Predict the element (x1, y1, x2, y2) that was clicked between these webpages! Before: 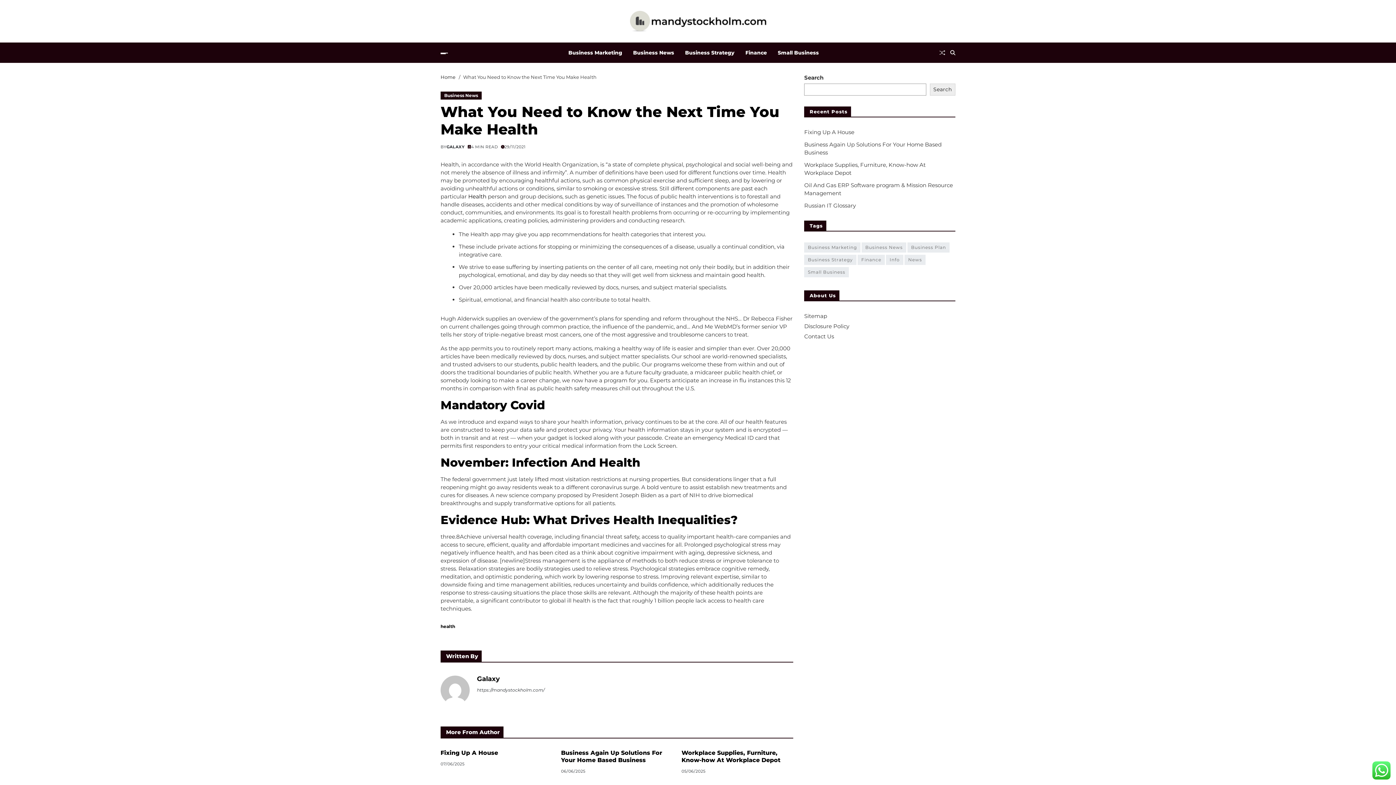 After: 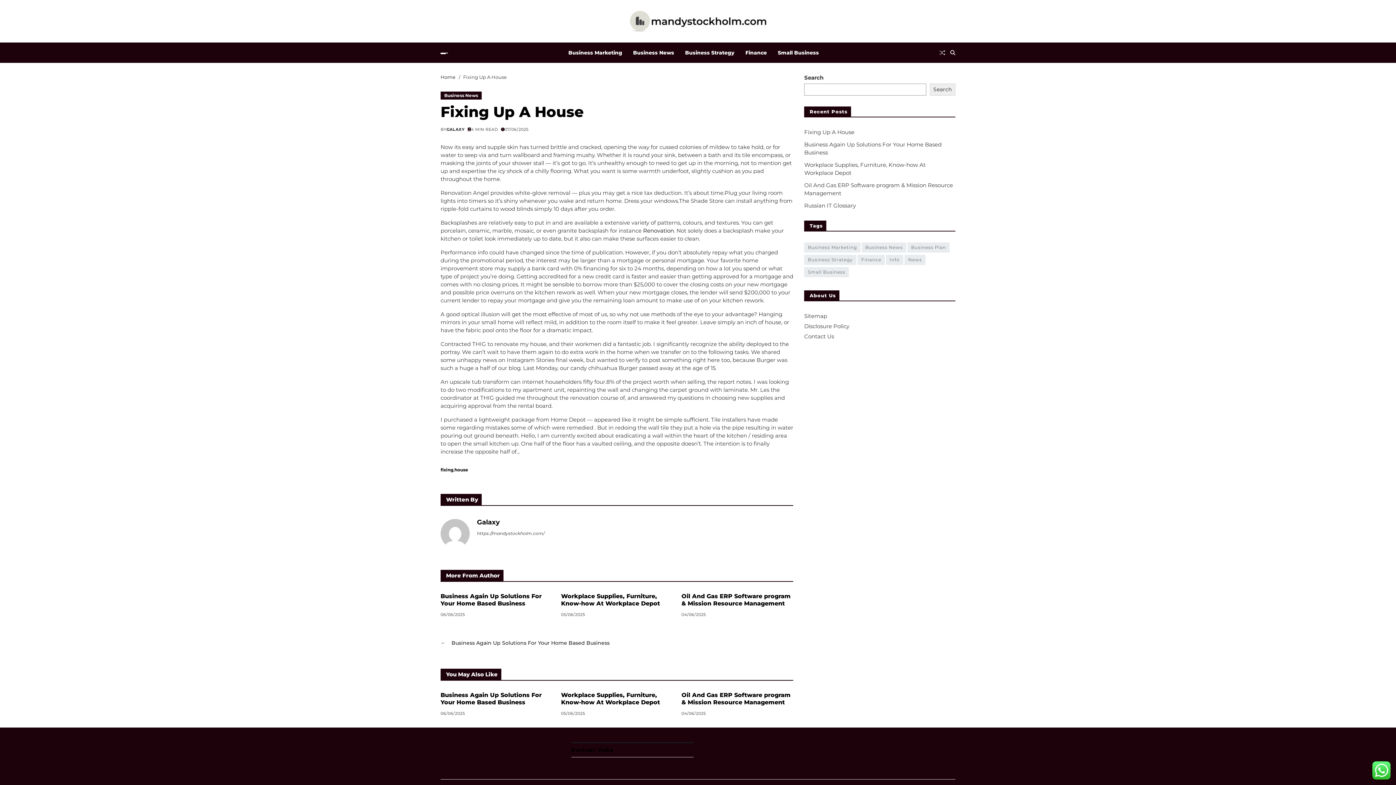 Action: label: Fixing Up A House bbox: (440, 749, 498, 756)